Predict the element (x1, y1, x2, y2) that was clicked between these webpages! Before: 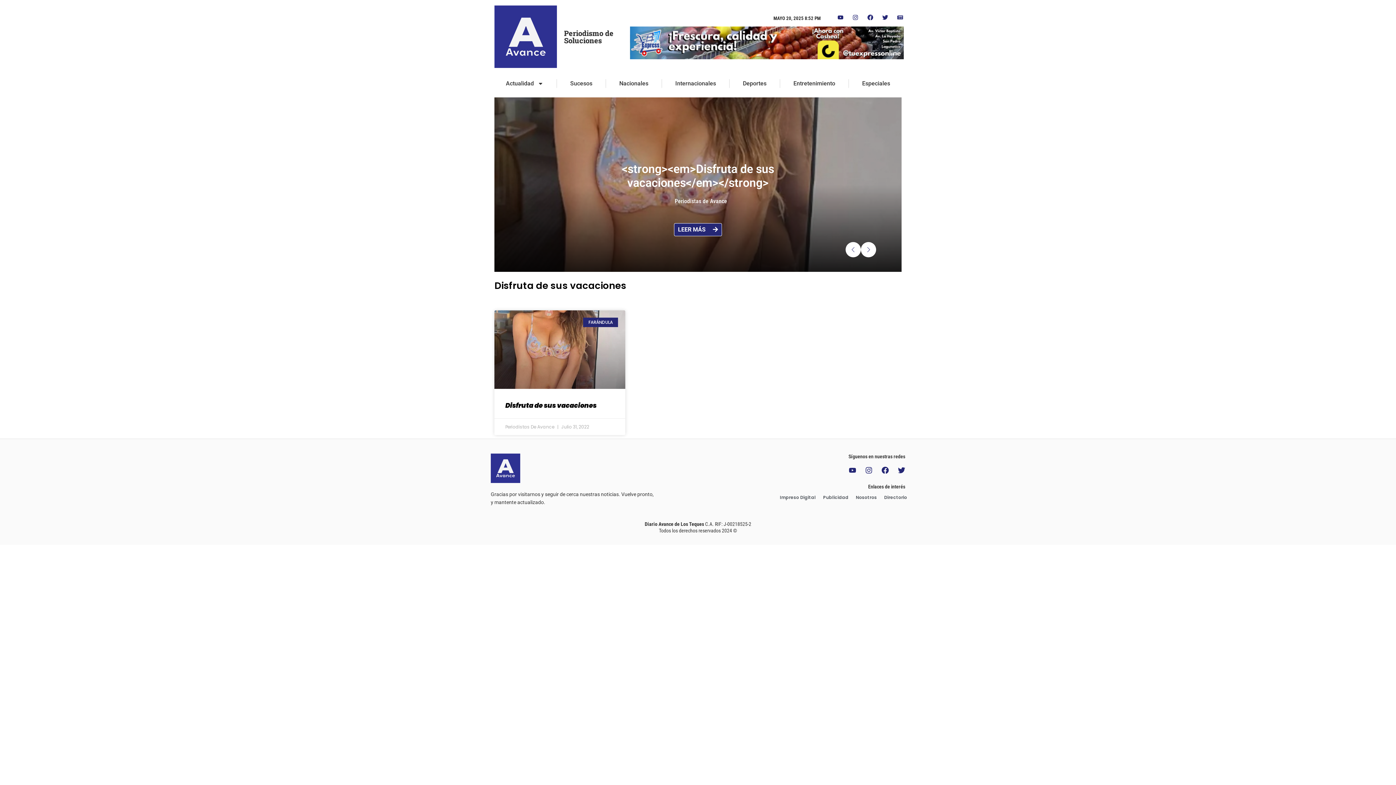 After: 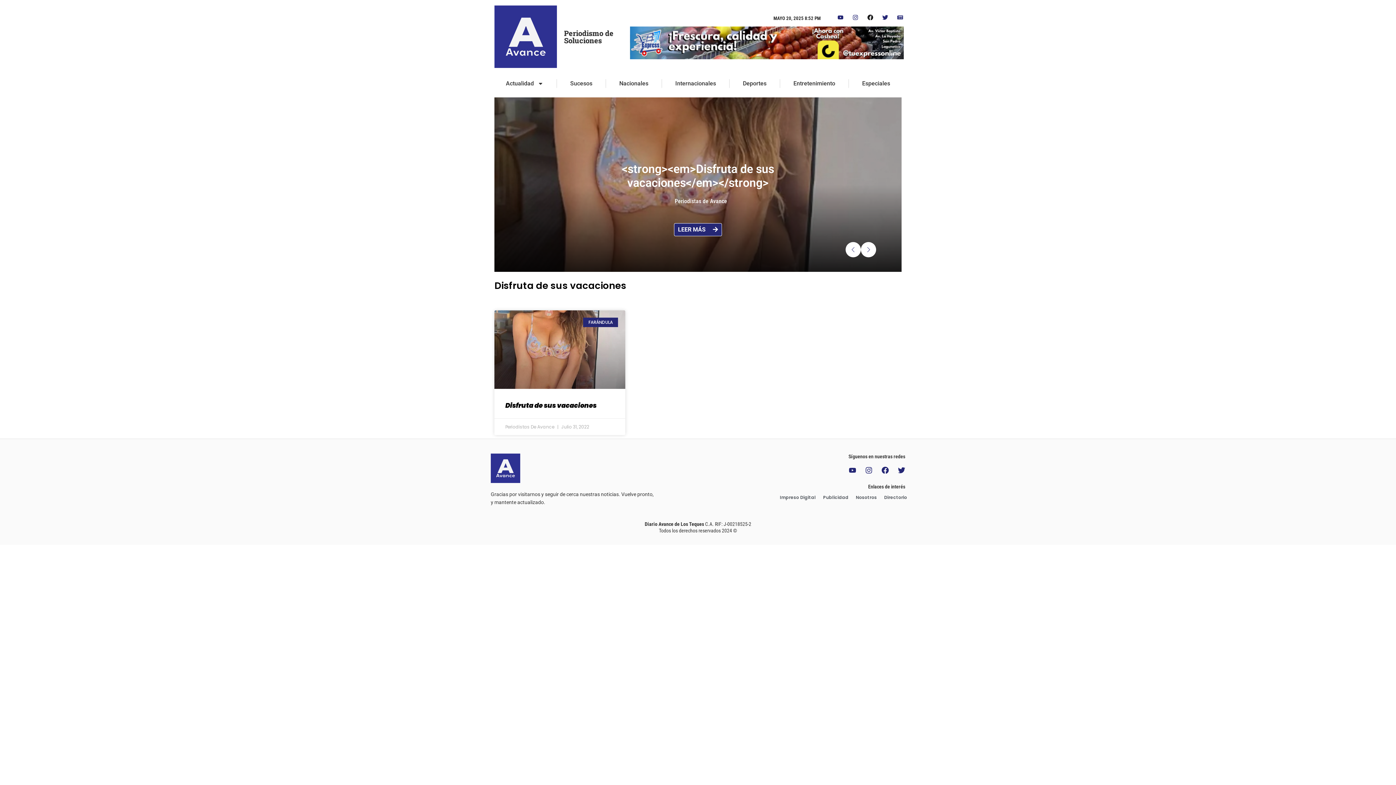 Action: bbox: (867, 14, 873, 20) label: Facebook